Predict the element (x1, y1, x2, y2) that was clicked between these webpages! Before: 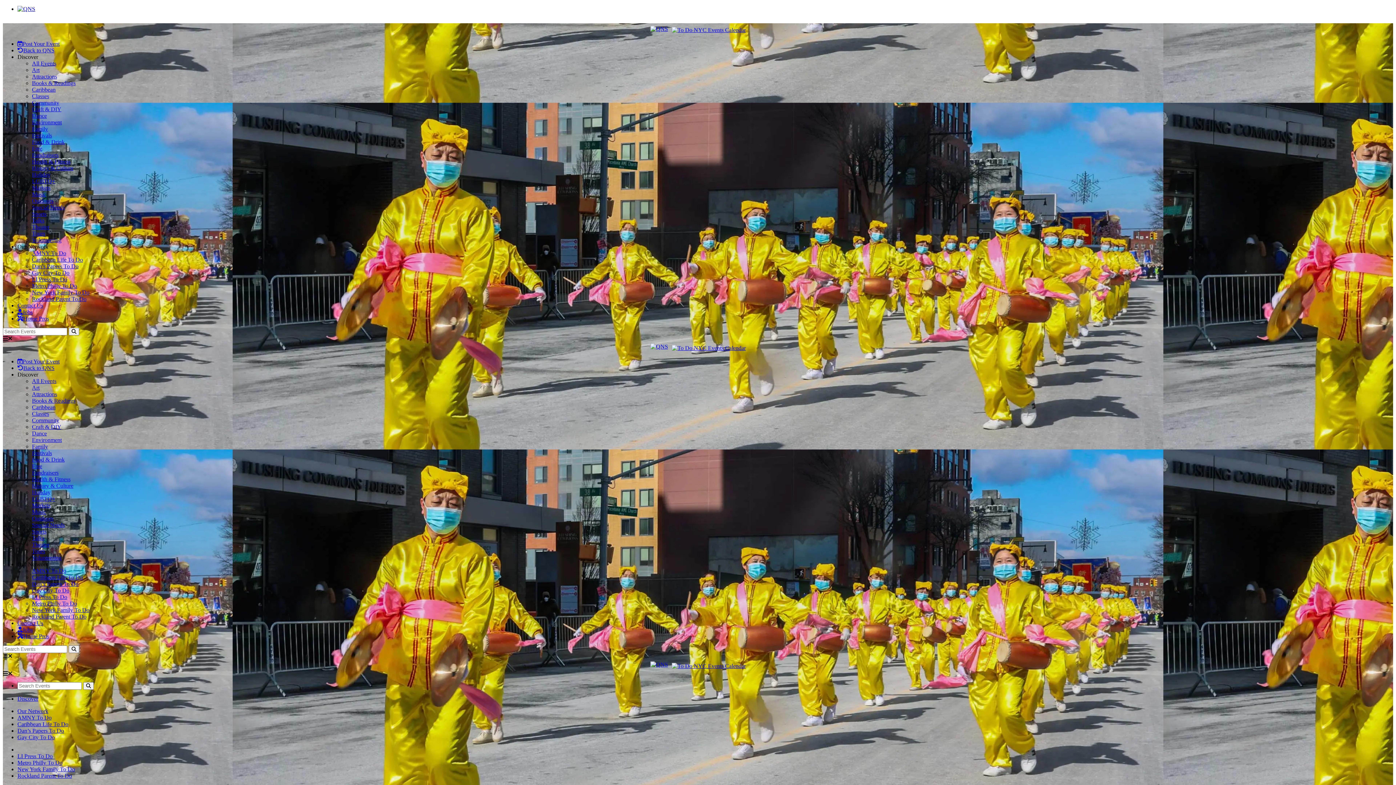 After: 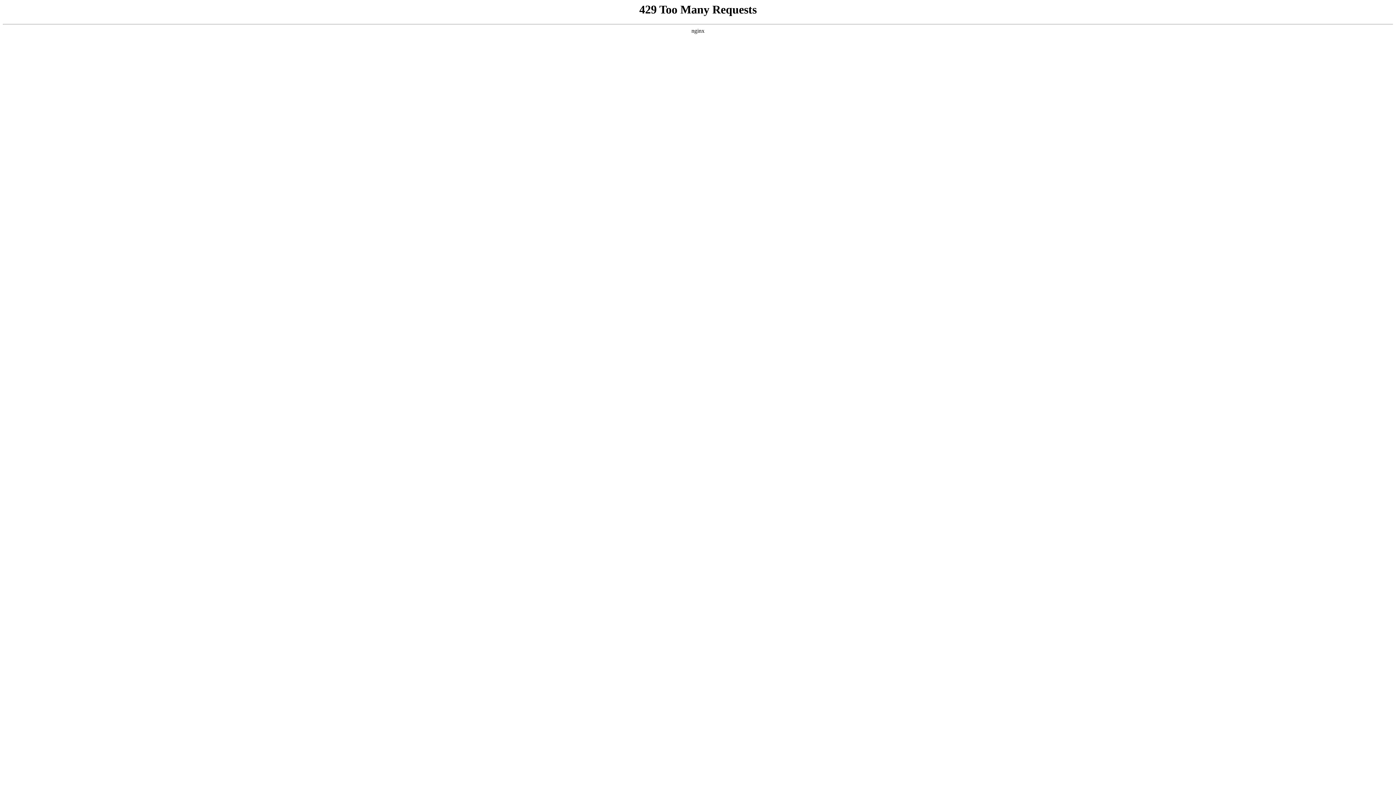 Action: label: Caribbean Life To Do bbox: (17, 721, 68, 727)